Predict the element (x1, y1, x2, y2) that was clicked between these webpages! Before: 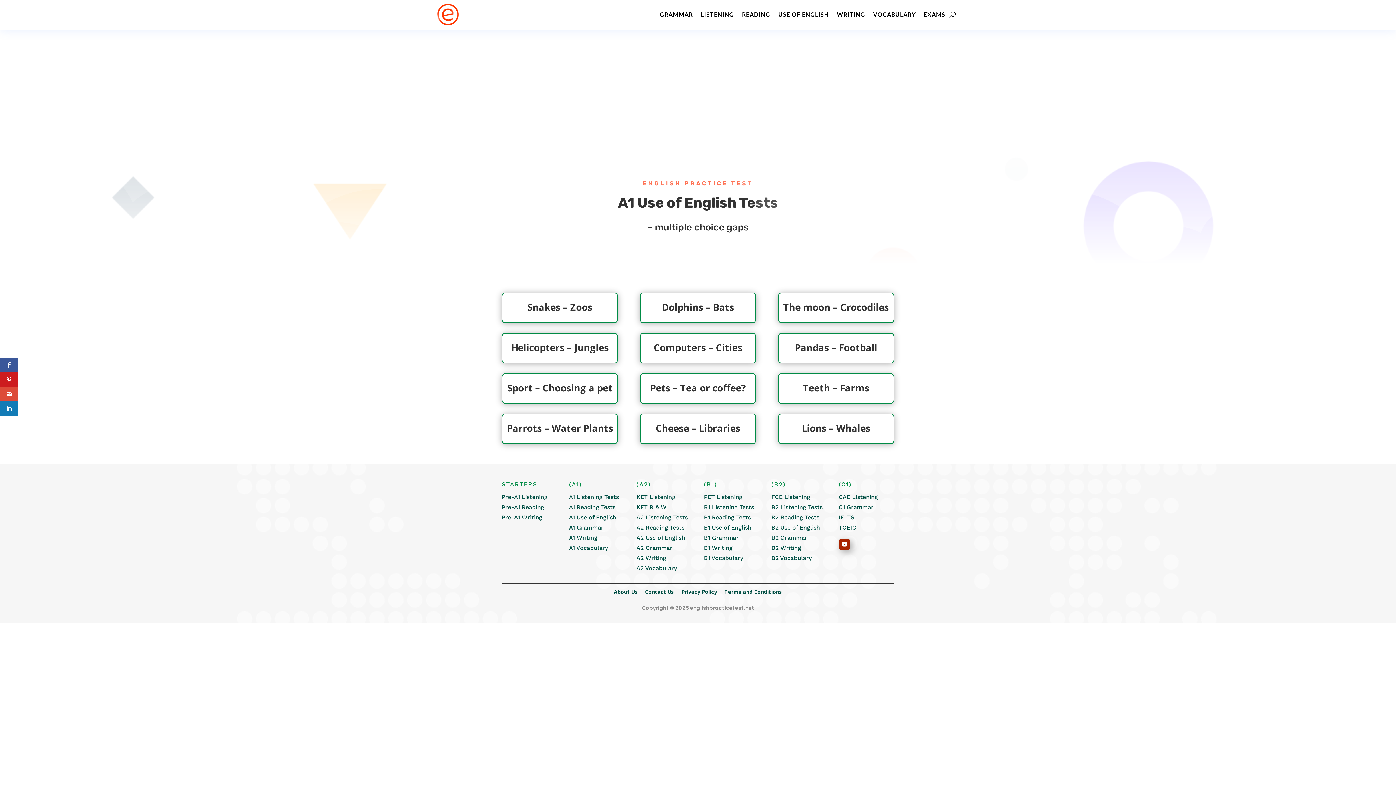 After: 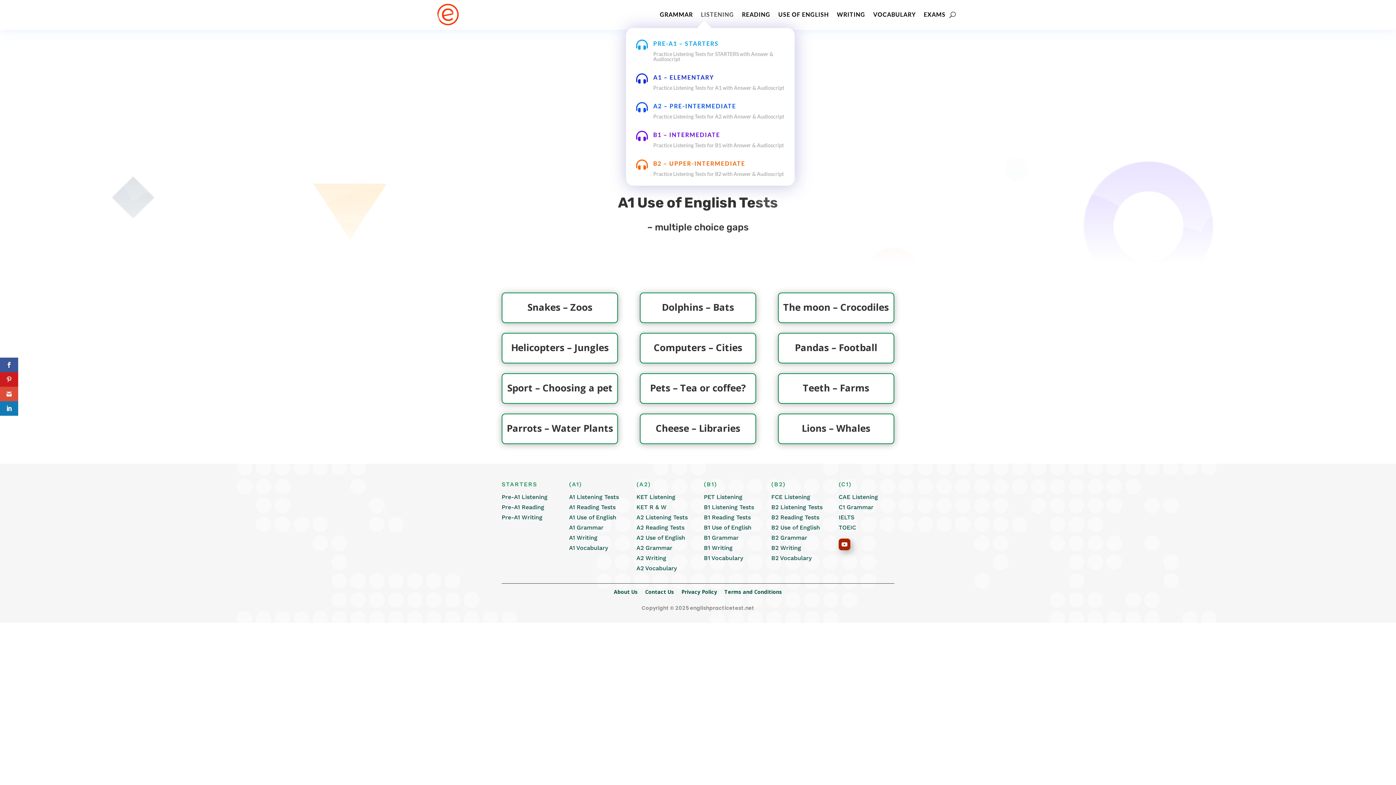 Action: label: LISTENING bbox: (701, 0, 734, 28)